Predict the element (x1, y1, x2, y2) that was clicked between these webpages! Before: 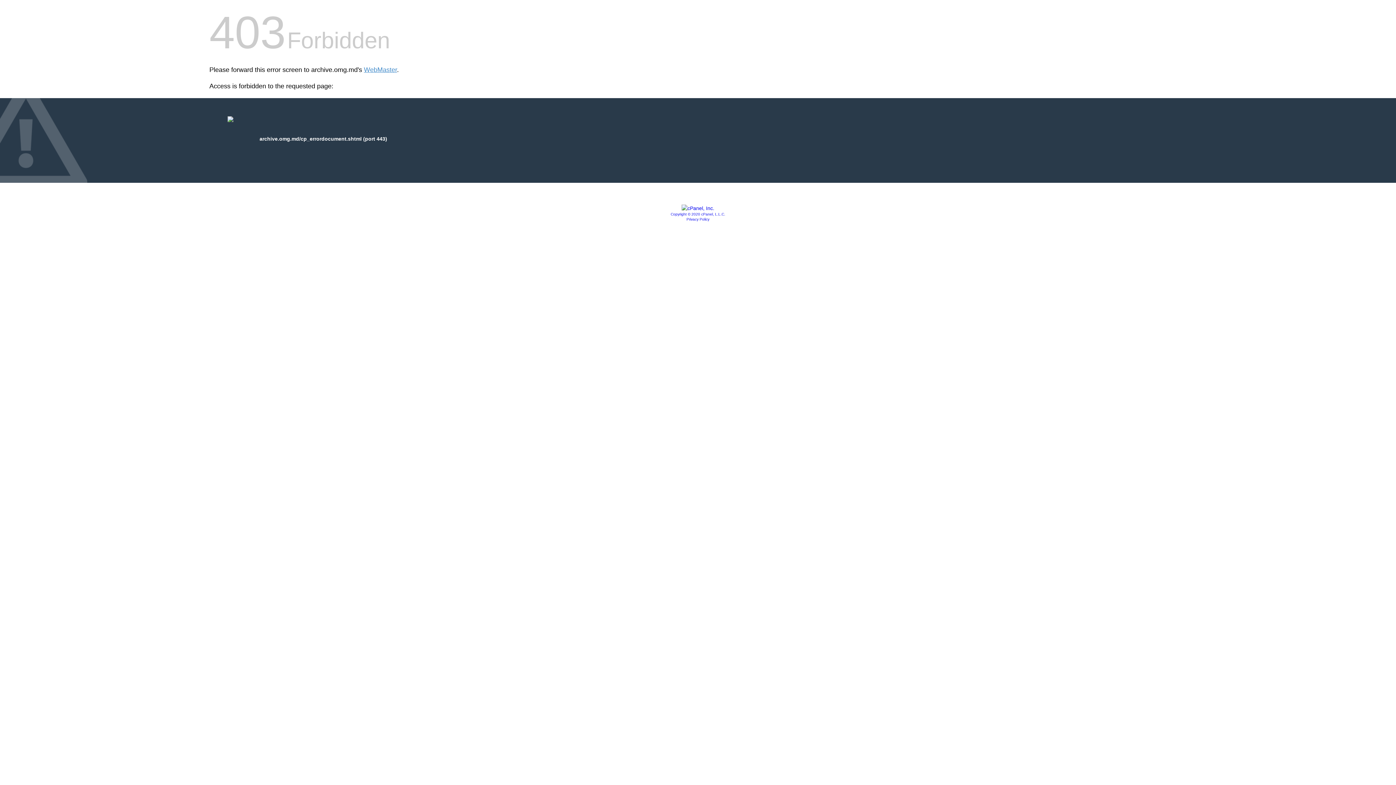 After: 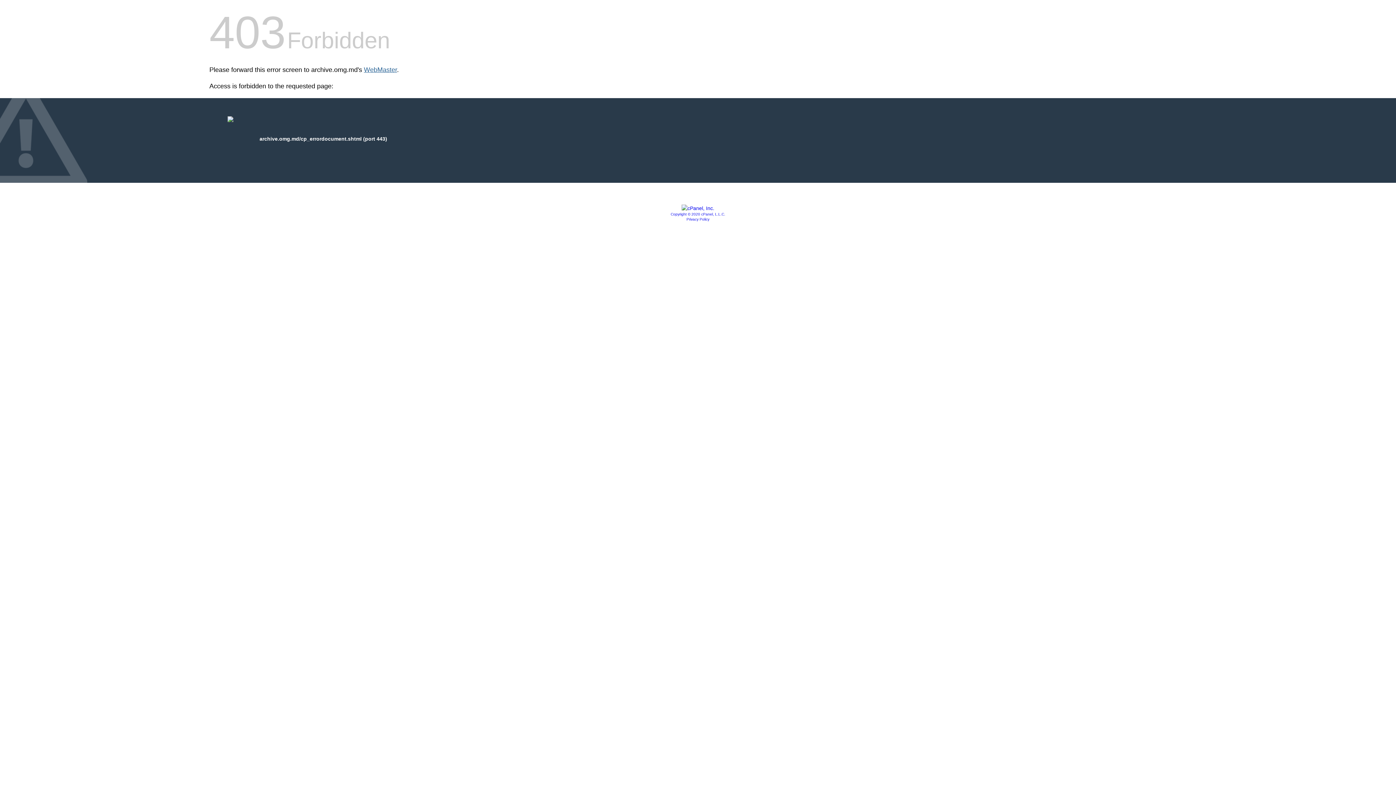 Action: bbox: (364, 66, 397, 73) label: WebMaster